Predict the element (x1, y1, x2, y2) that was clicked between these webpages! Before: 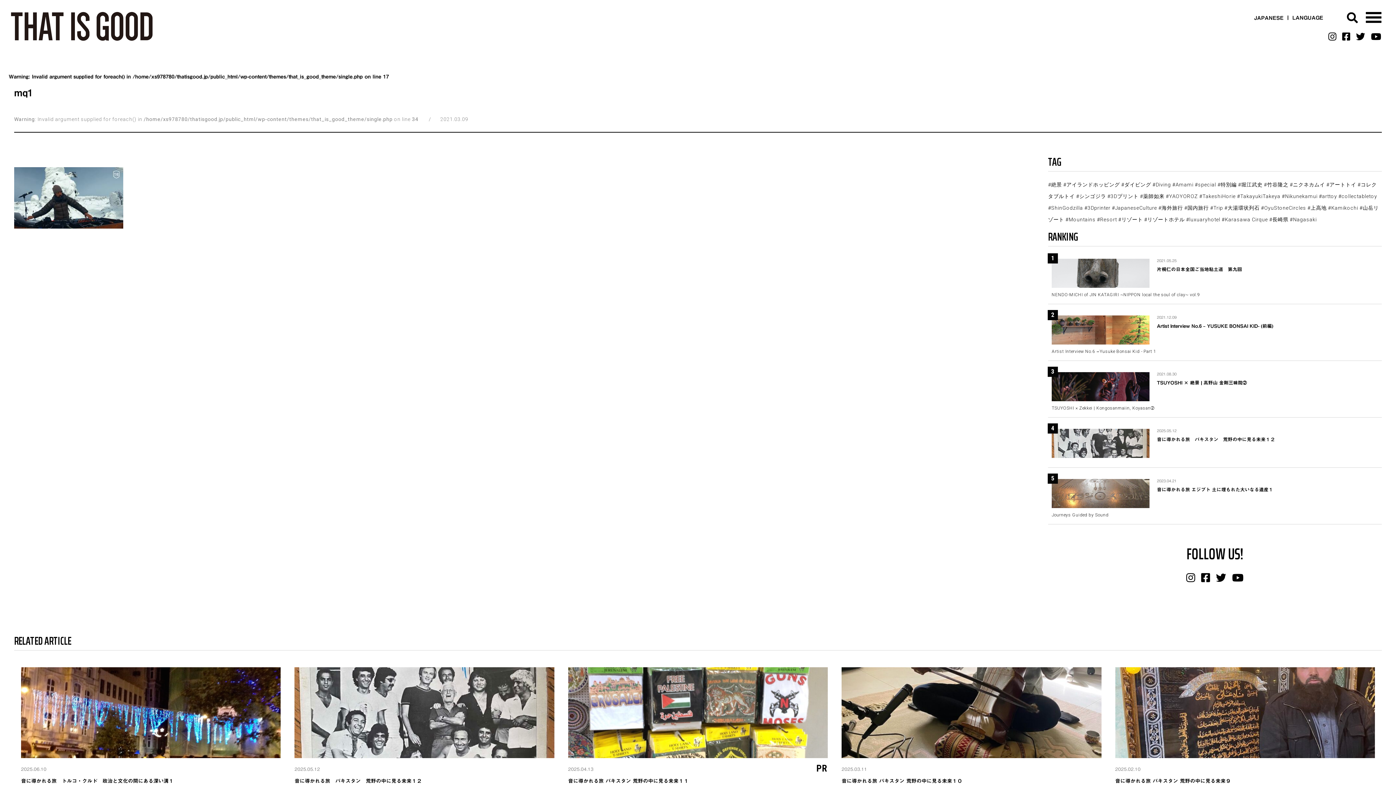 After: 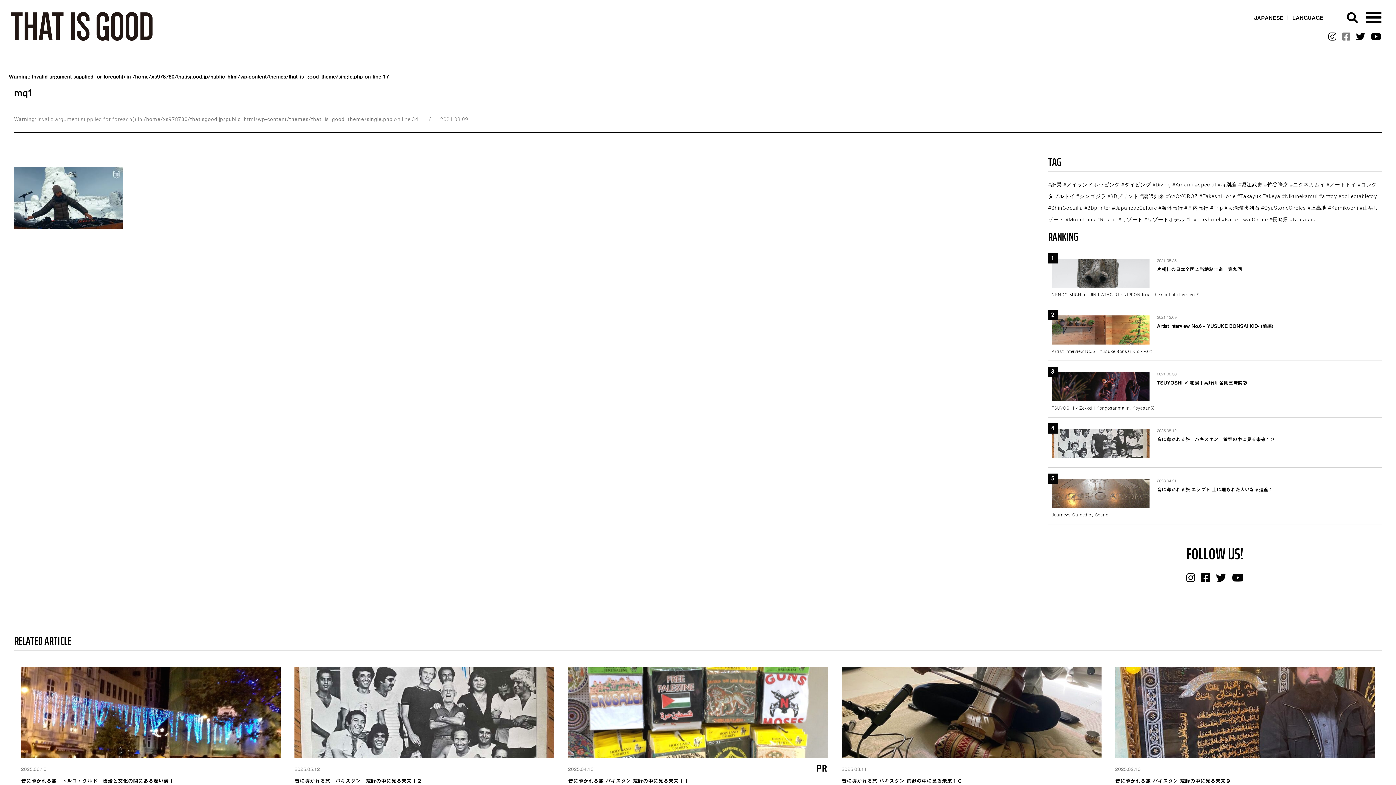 Action: bbox: (1342, 32, 1350, 41)